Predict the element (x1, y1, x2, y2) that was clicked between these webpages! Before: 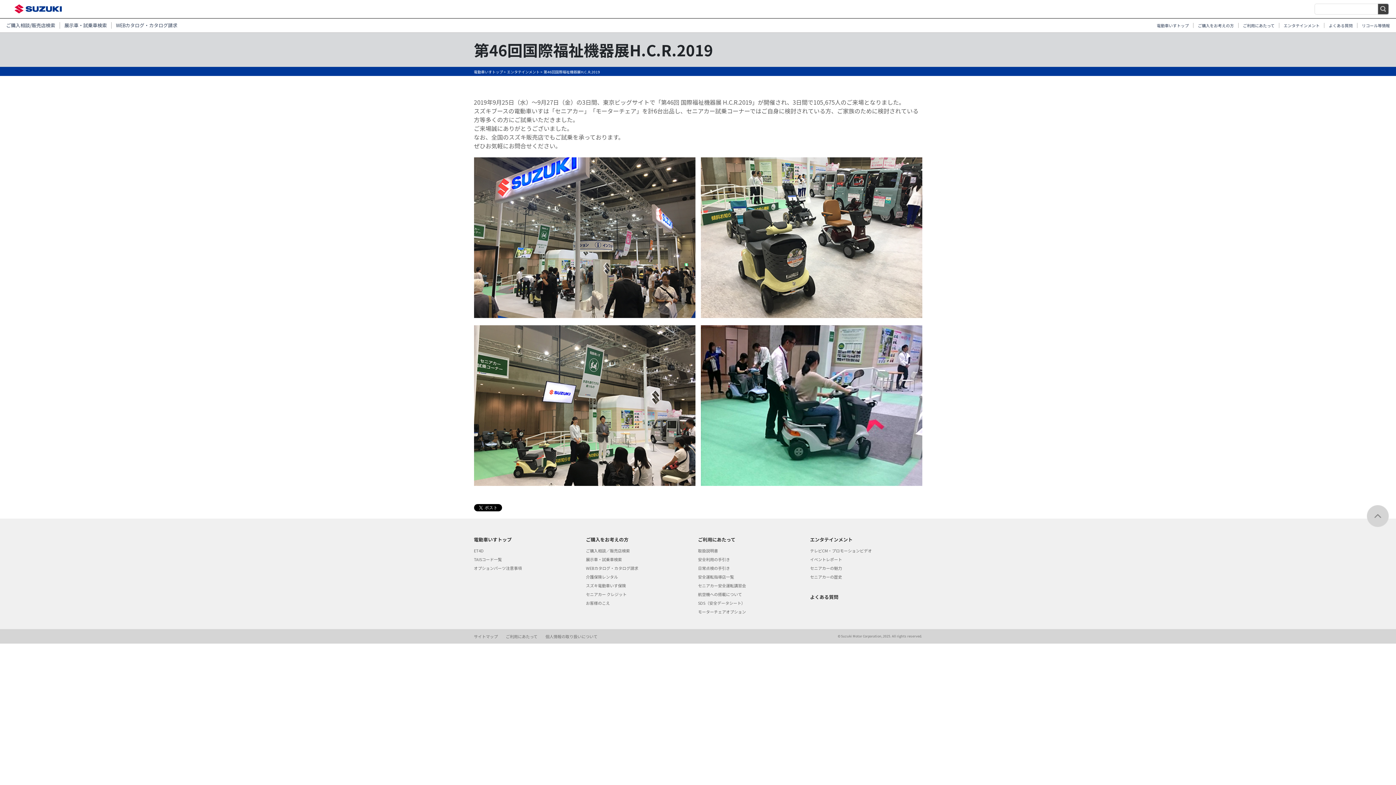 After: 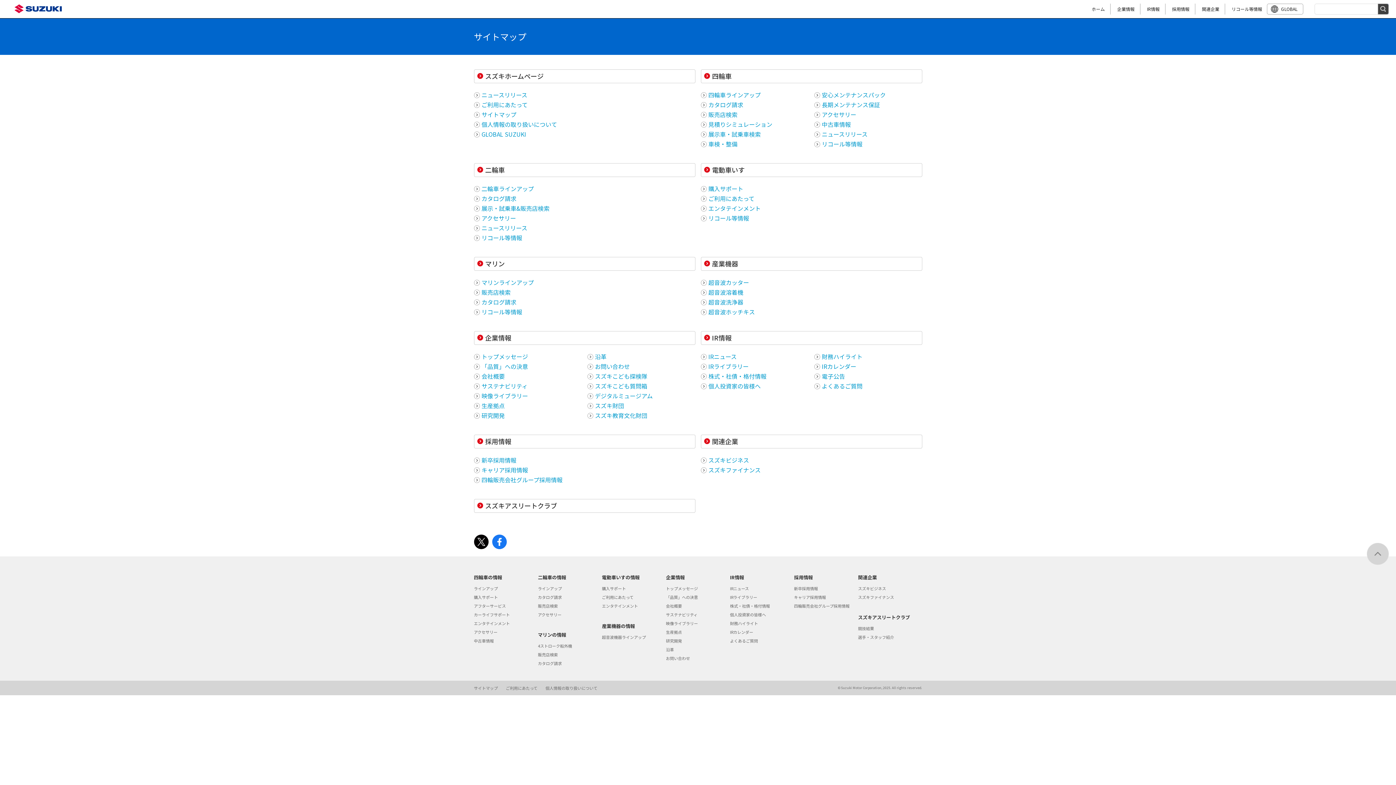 Action: bbox: (474, 633, 498, 639) label: サイトマップ